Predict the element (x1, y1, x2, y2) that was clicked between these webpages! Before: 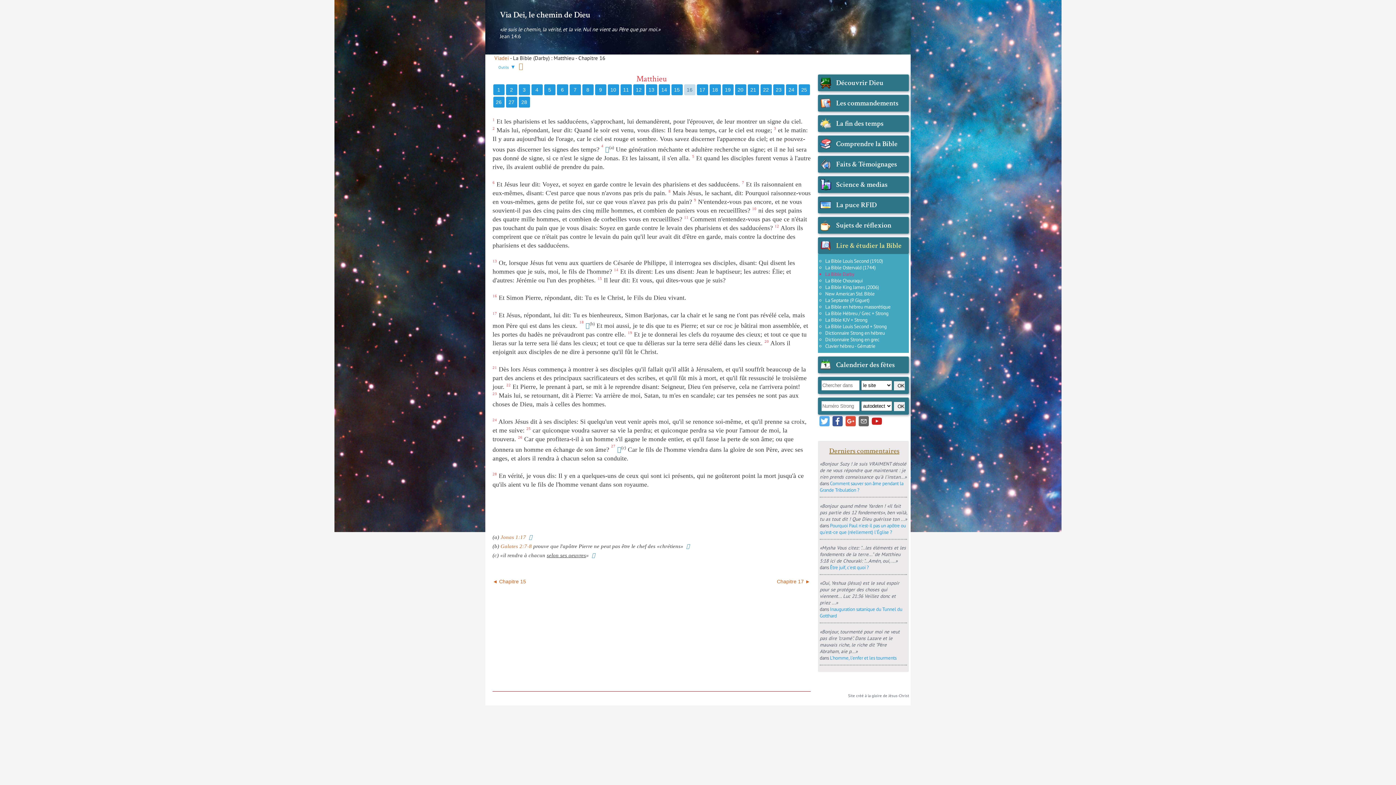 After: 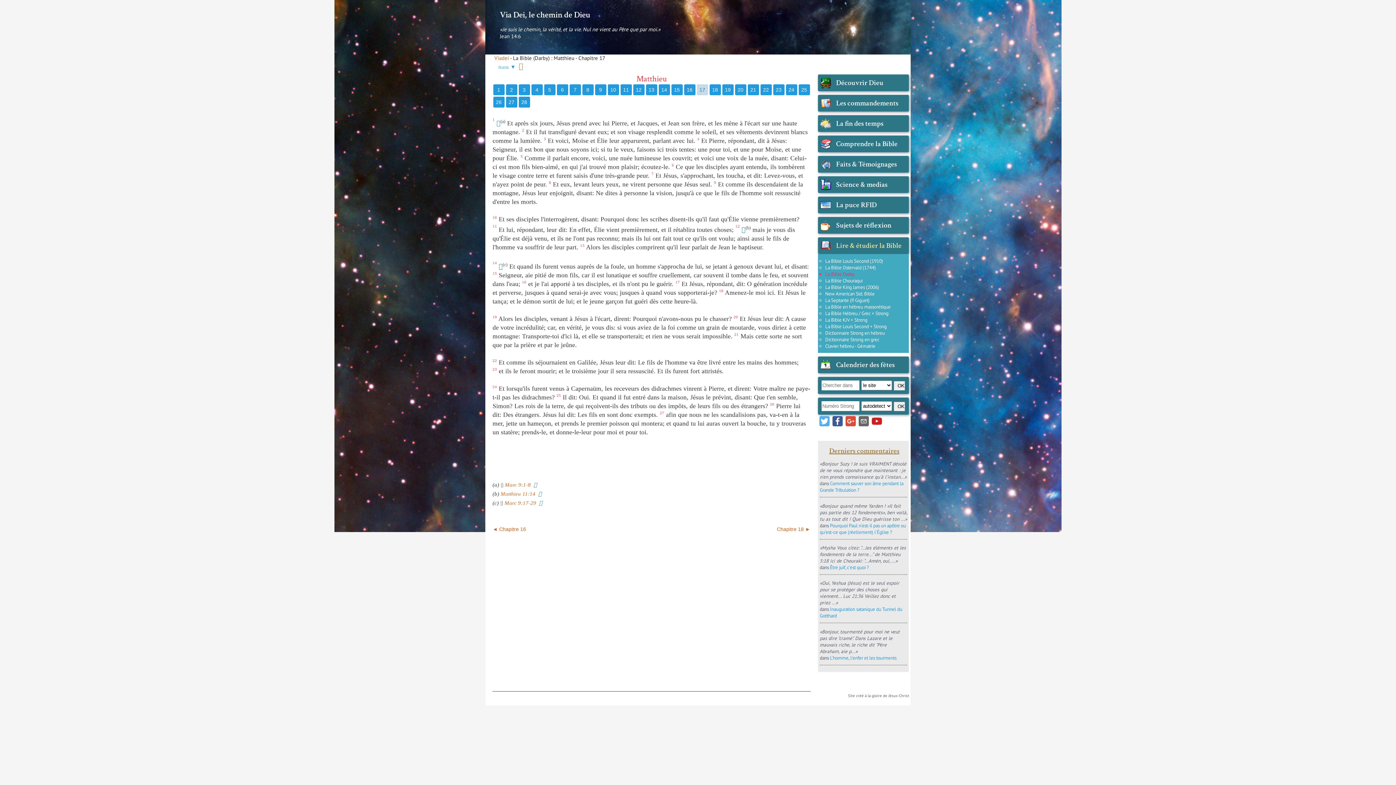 Action: label: 17 bbox: (698, 85, 706, 94)